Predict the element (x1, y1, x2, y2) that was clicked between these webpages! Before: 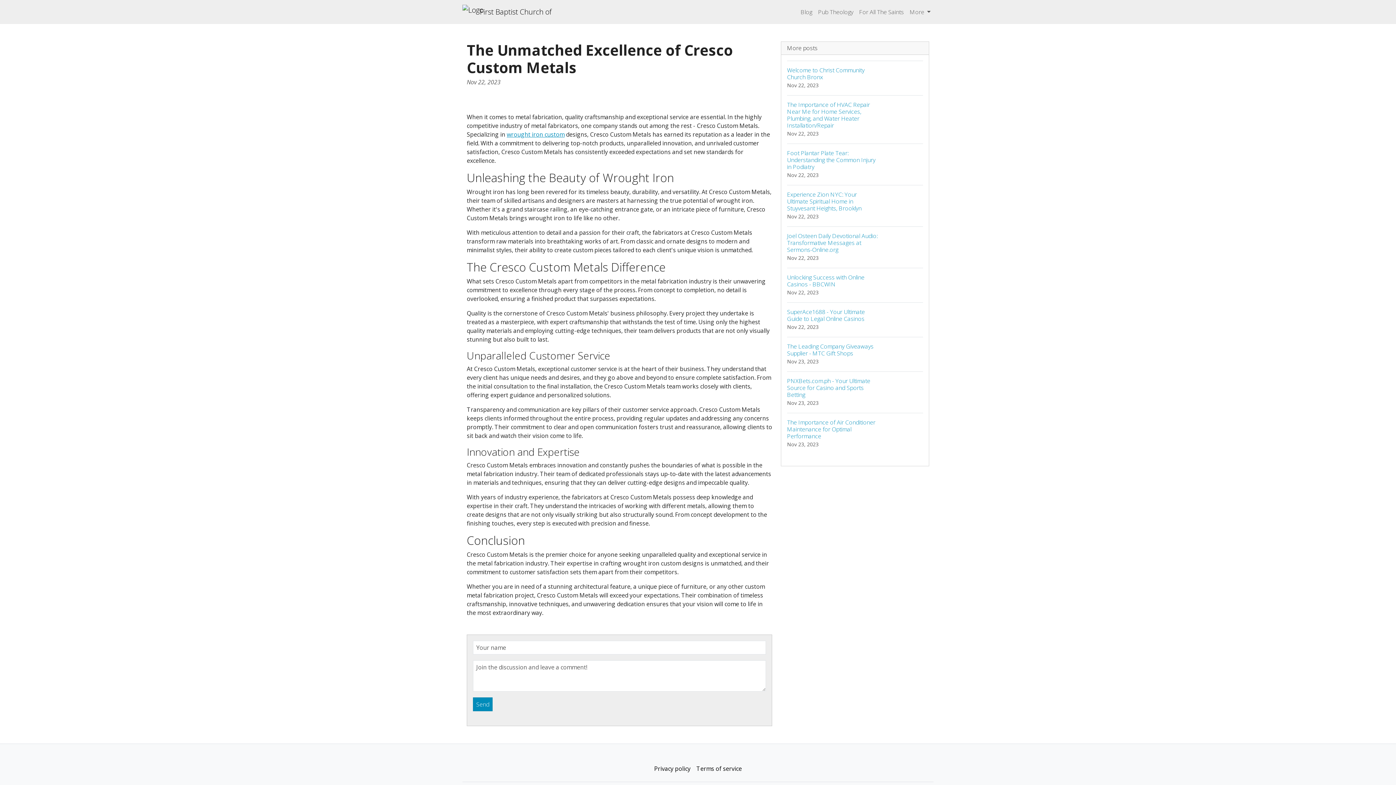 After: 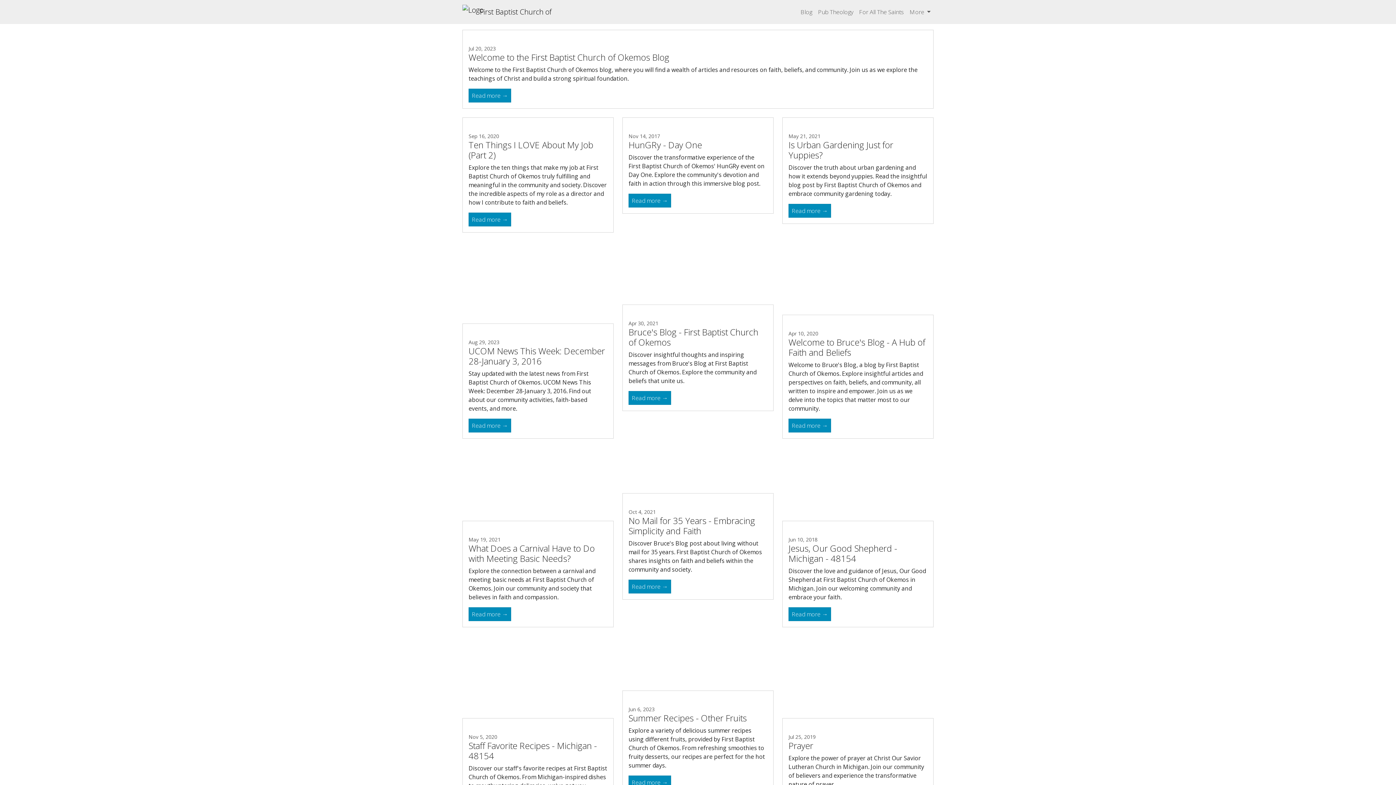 Action: label: Blog bbox: (797, 4, 815, 19)